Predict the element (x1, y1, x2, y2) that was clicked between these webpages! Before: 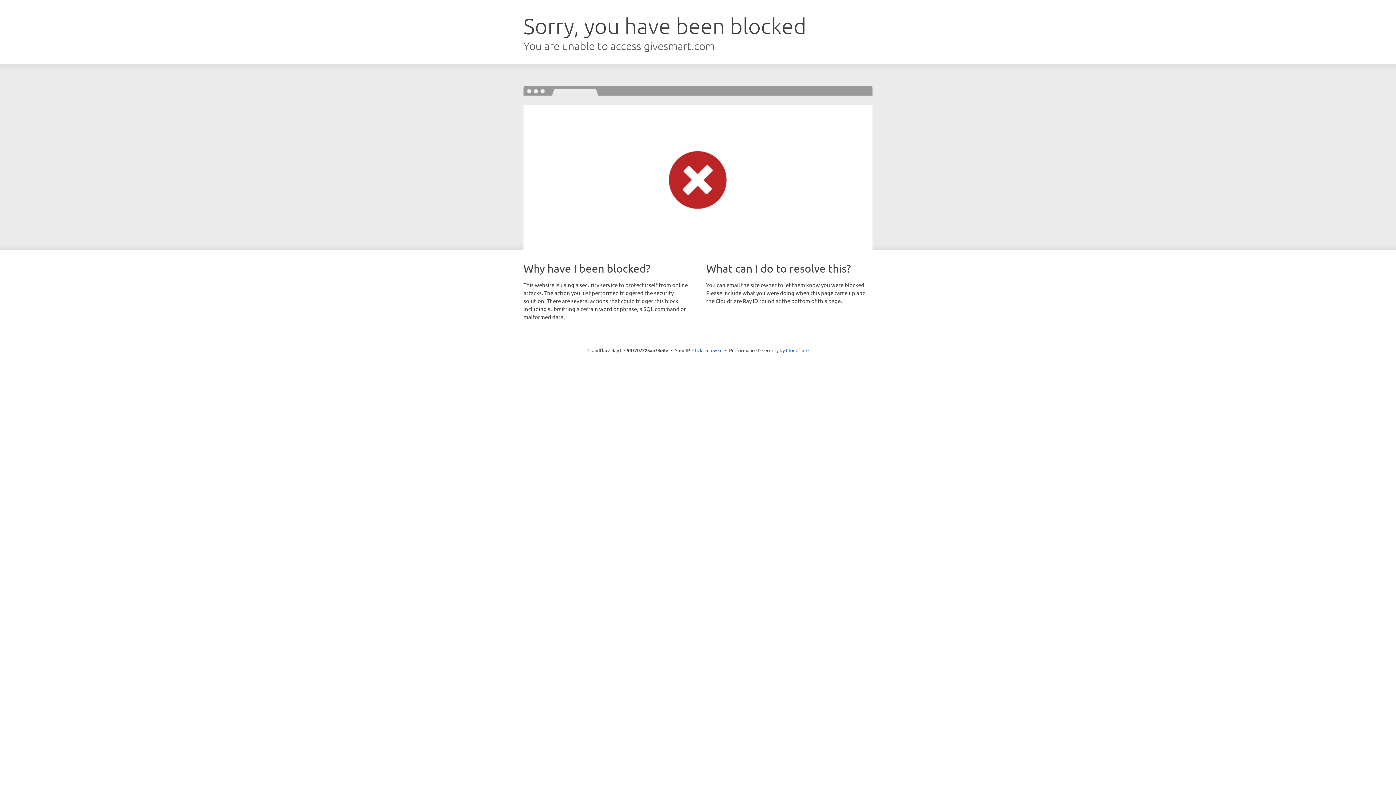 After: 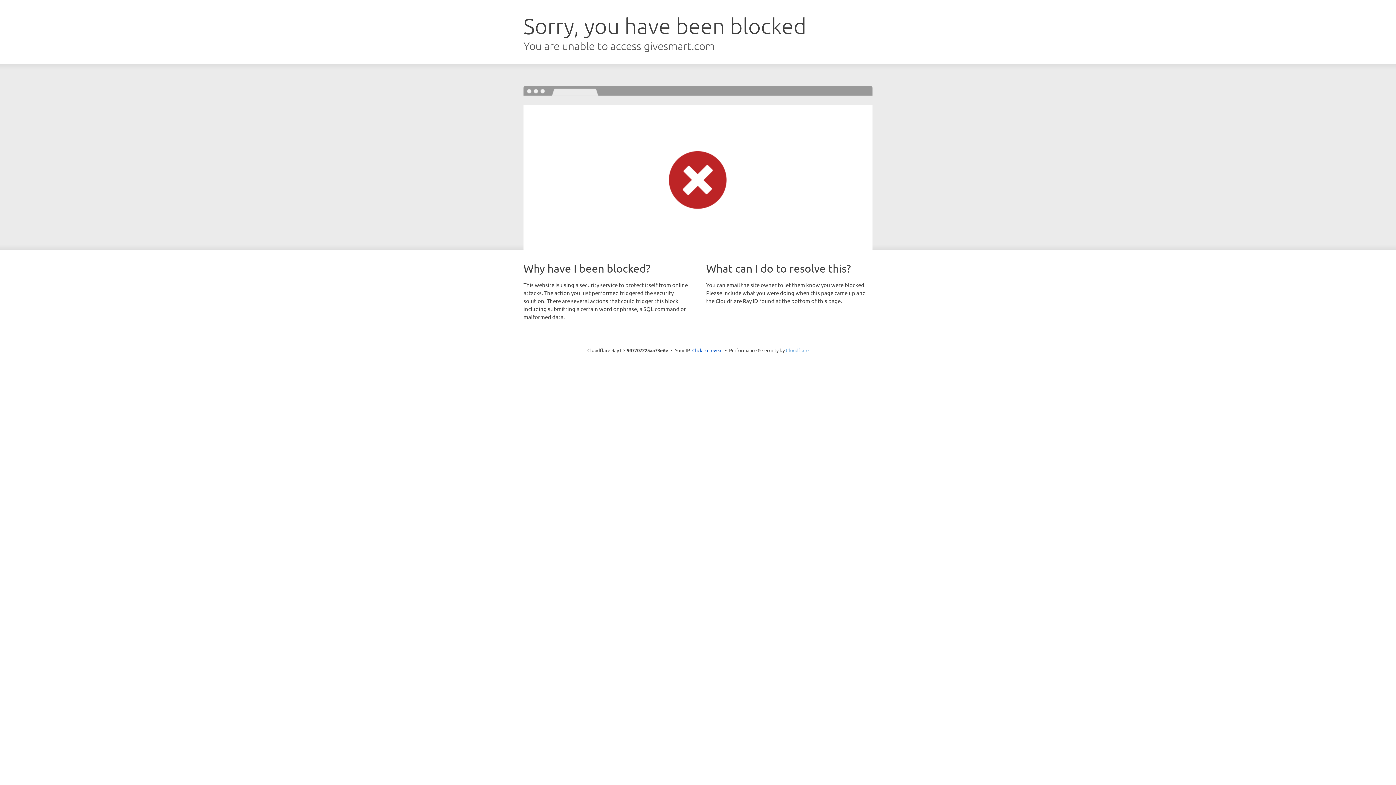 Action: bbox: (786, 347, 808, 353) label: Cloudflare